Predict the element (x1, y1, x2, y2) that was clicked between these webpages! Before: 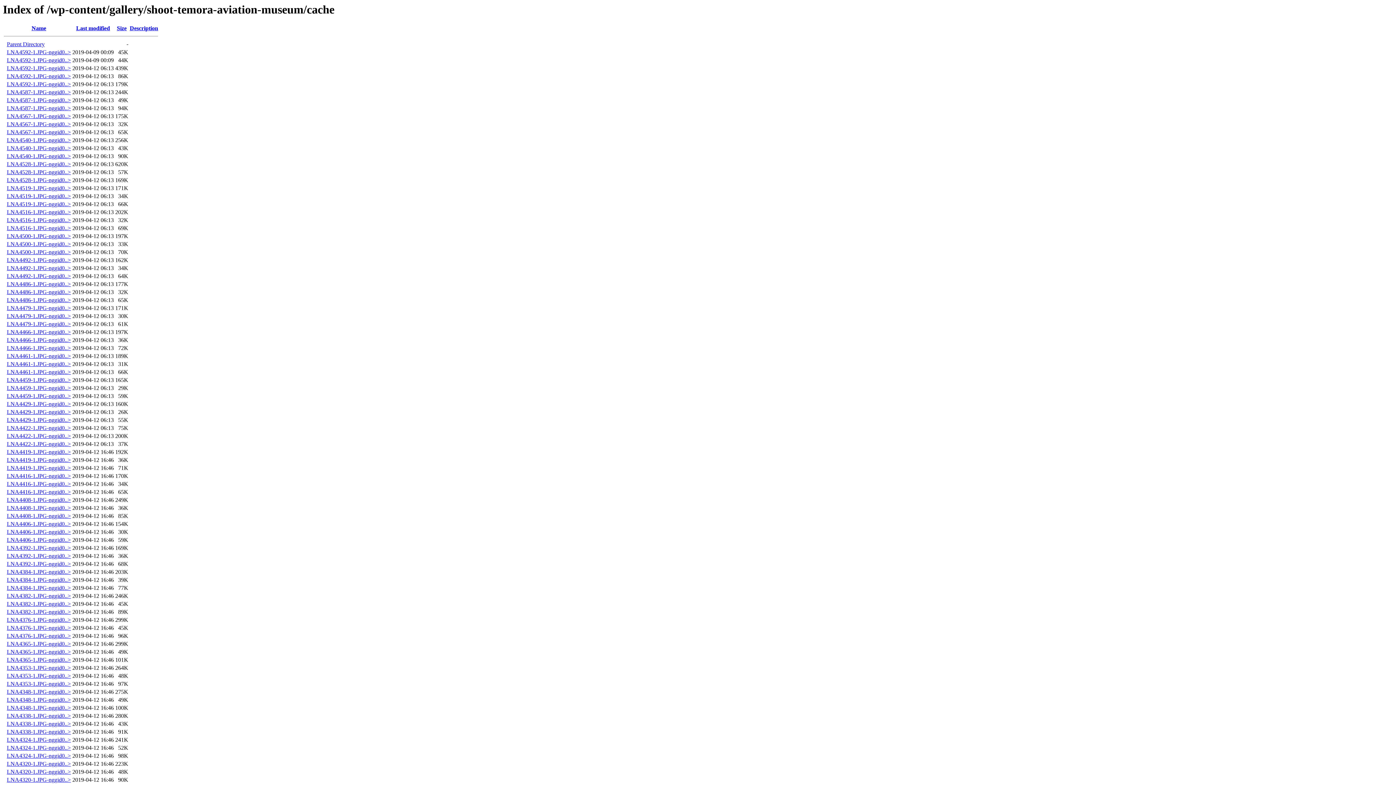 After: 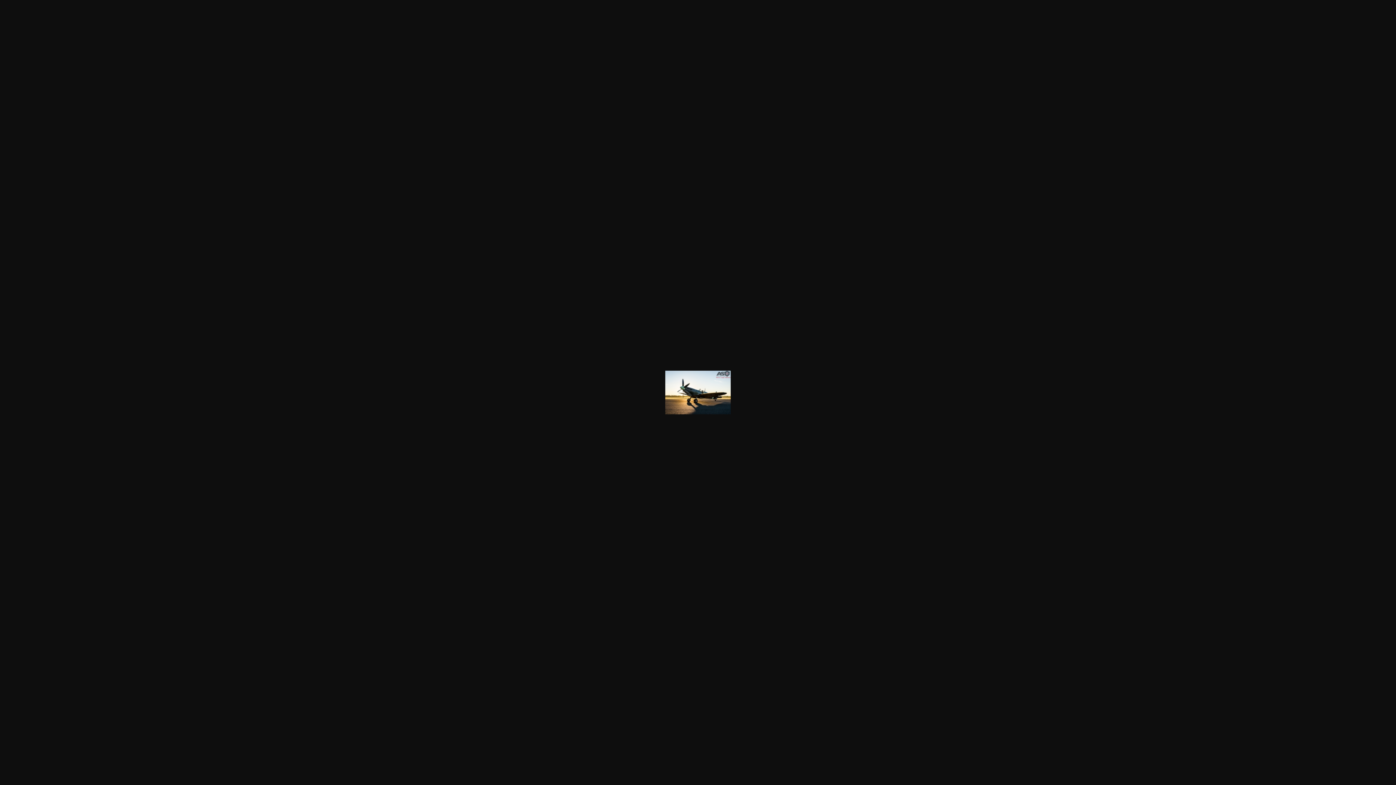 Action: label: LNA4338-1.JPG-nggid0..> bbox: (6, 721, 70, 727)